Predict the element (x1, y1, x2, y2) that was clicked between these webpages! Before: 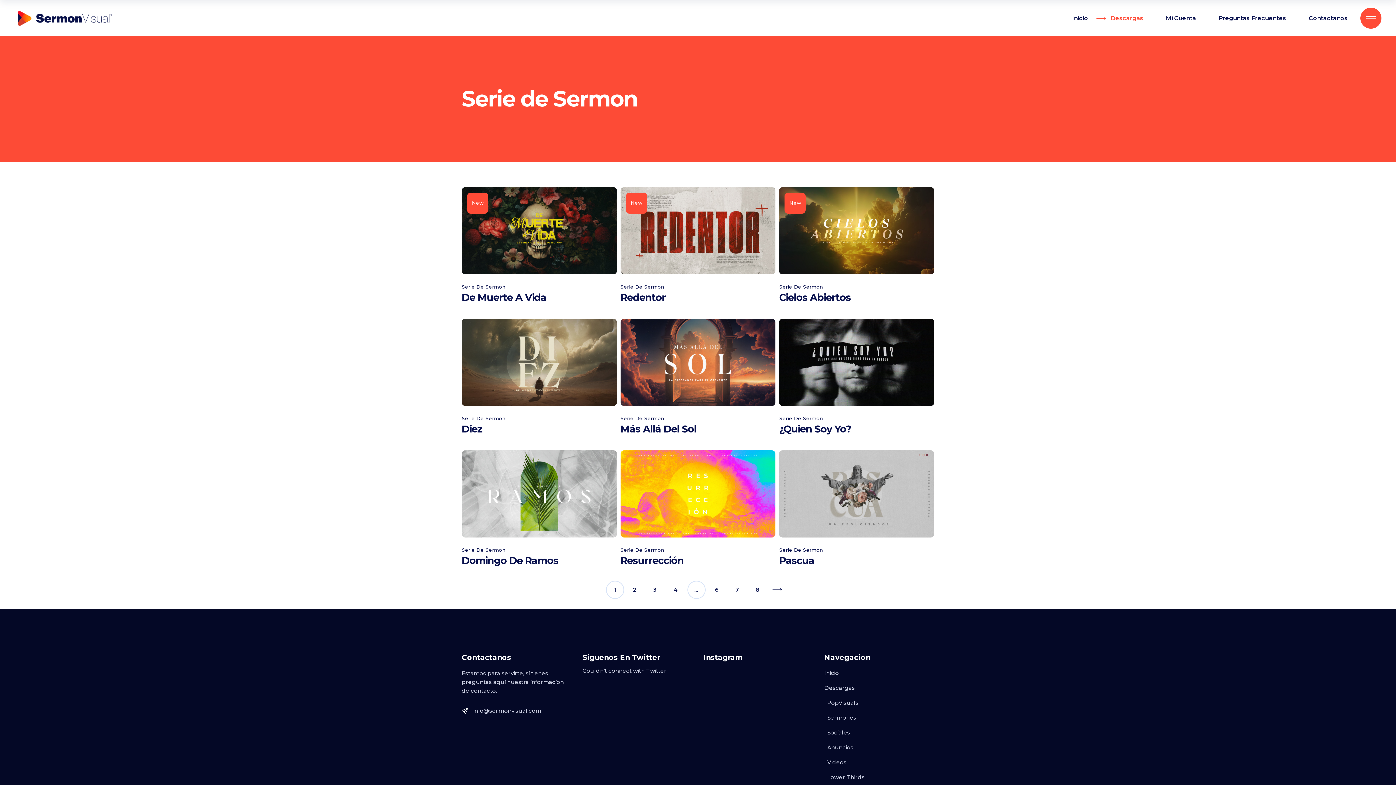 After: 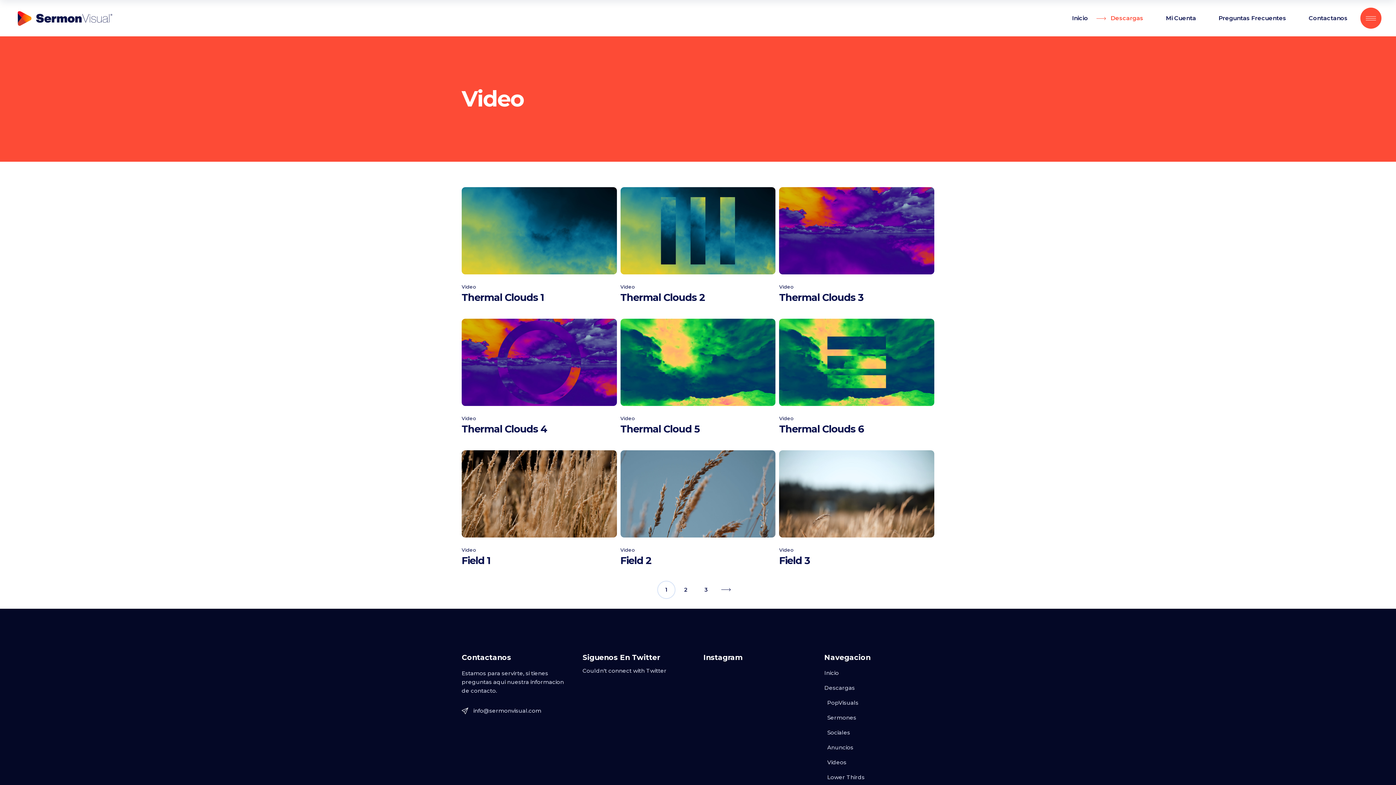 Action: bbox: (827, 759, 852, 766) label: Videos